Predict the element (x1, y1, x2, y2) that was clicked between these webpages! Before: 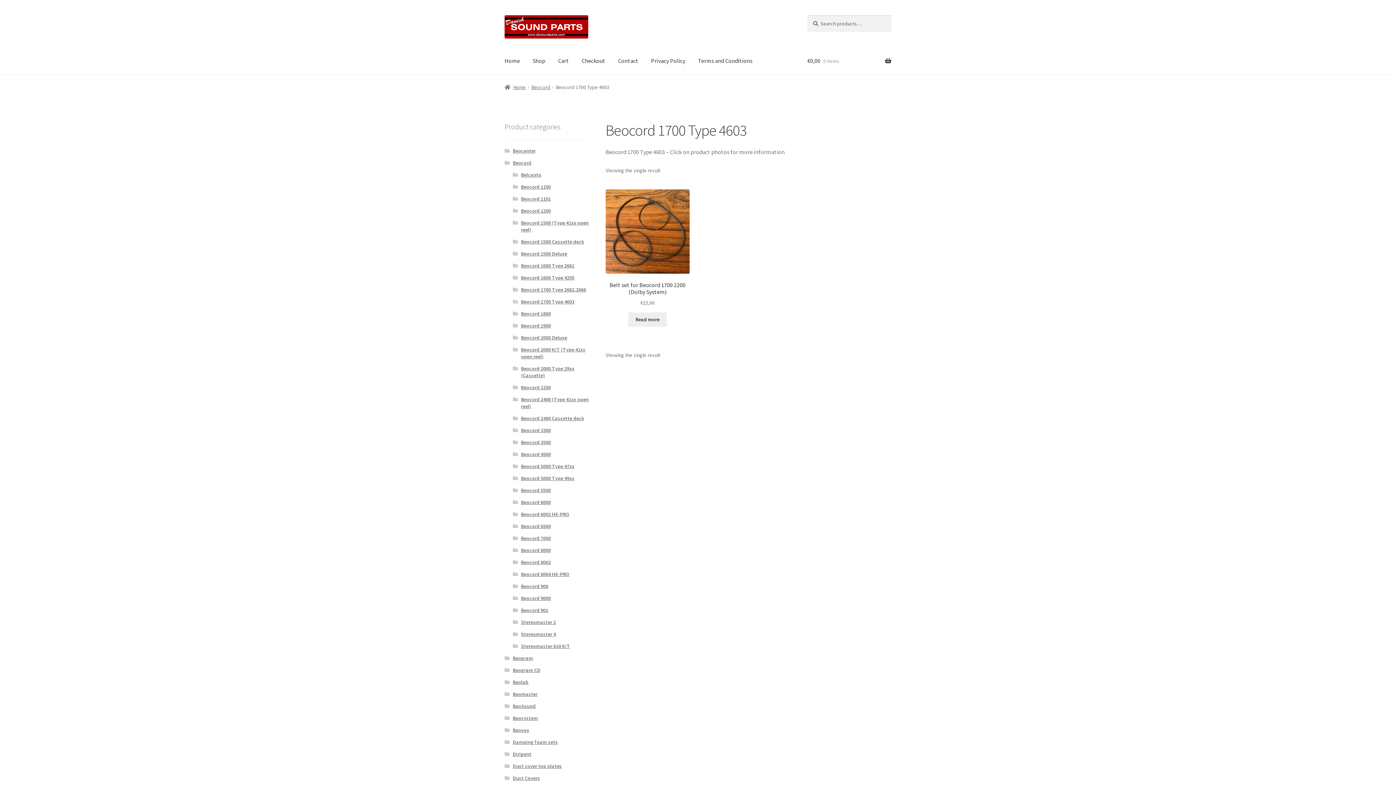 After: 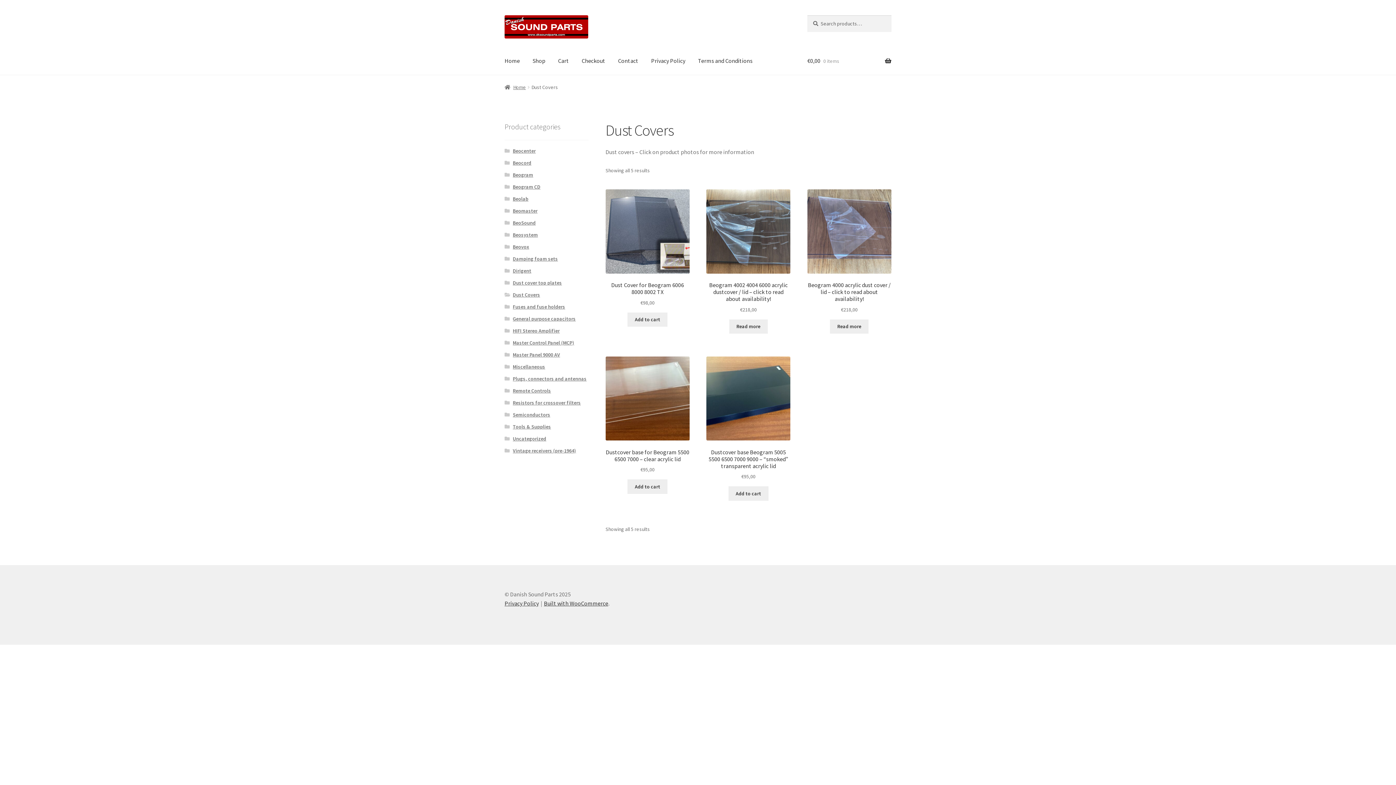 Action: bbox: (512, 775, 540, 781) label: Dust Covers